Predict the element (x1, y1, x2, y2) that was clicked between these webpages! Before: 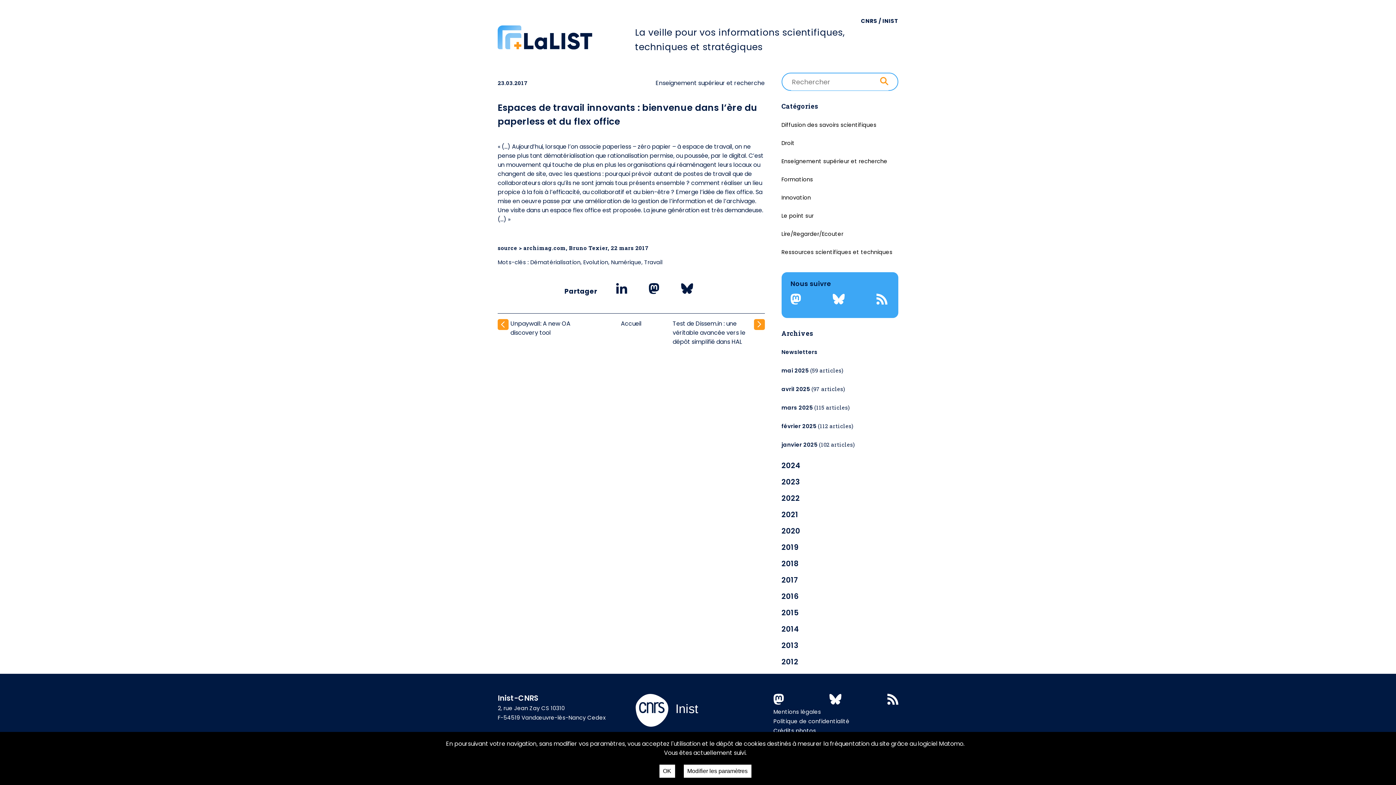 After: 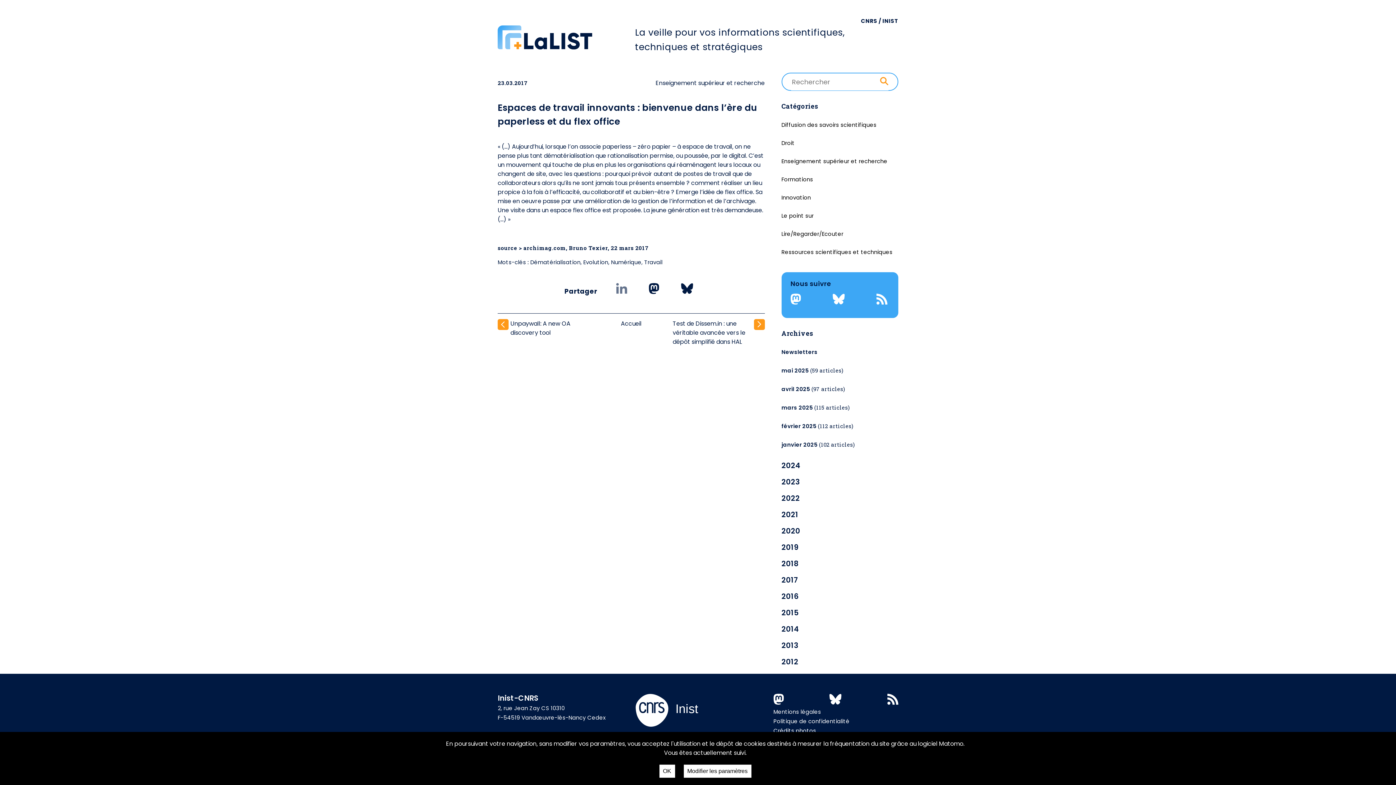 Action: bbox: (613, 280, 630, 297) label: Cliquez pour partager sur LinkedIn(ouvre dans une nouvelle fenêtre)